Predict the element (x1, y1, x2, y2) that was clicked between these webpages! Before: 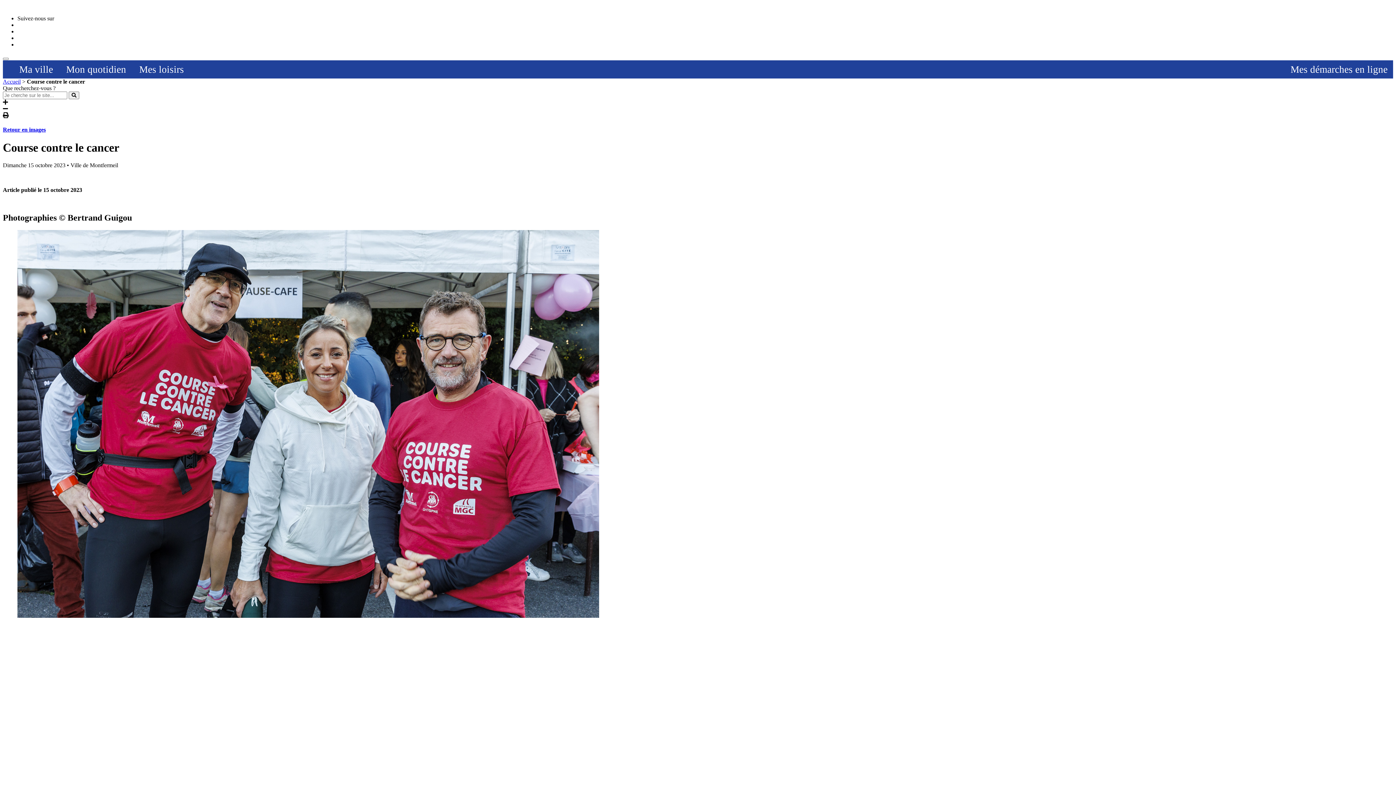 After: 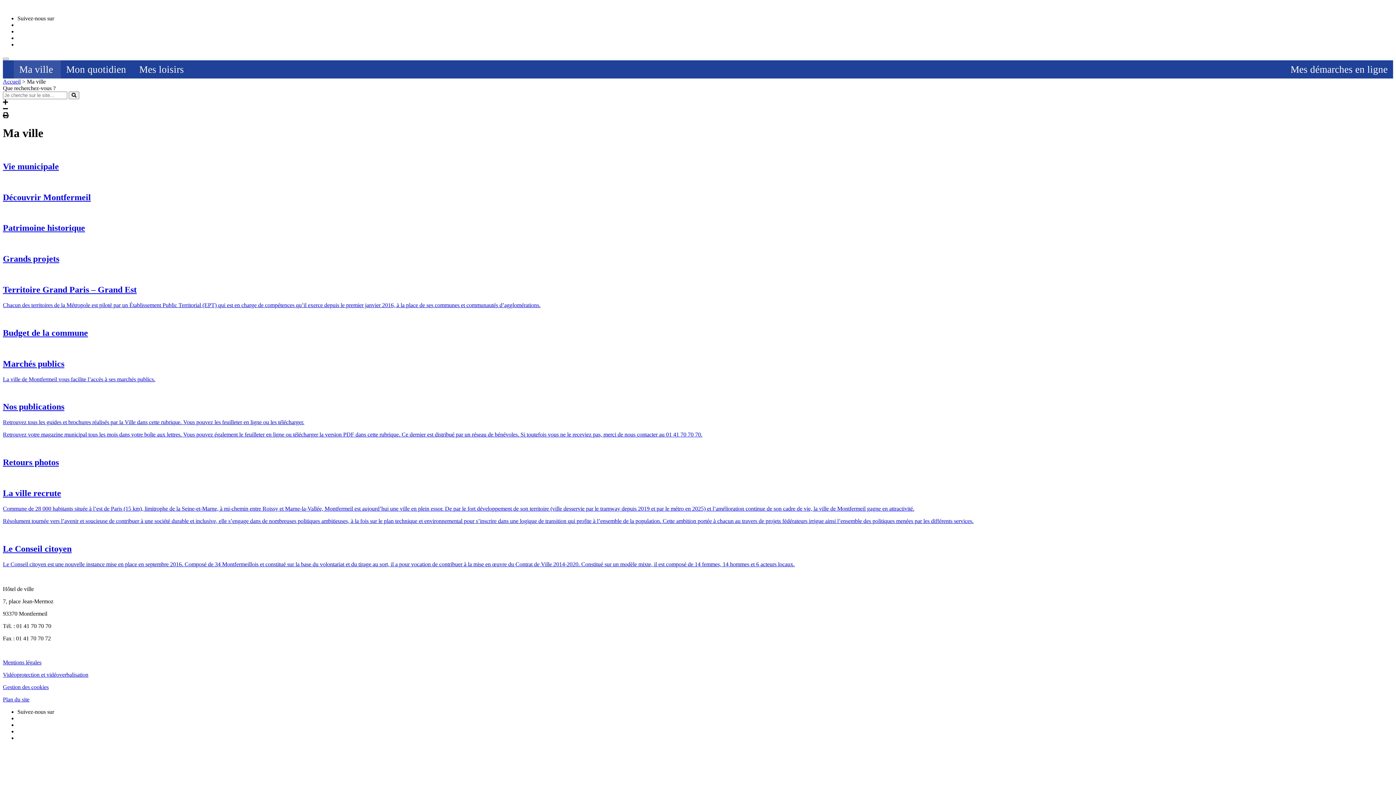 Action: bbox: (13, 60, 60, 78) label: Ma ville